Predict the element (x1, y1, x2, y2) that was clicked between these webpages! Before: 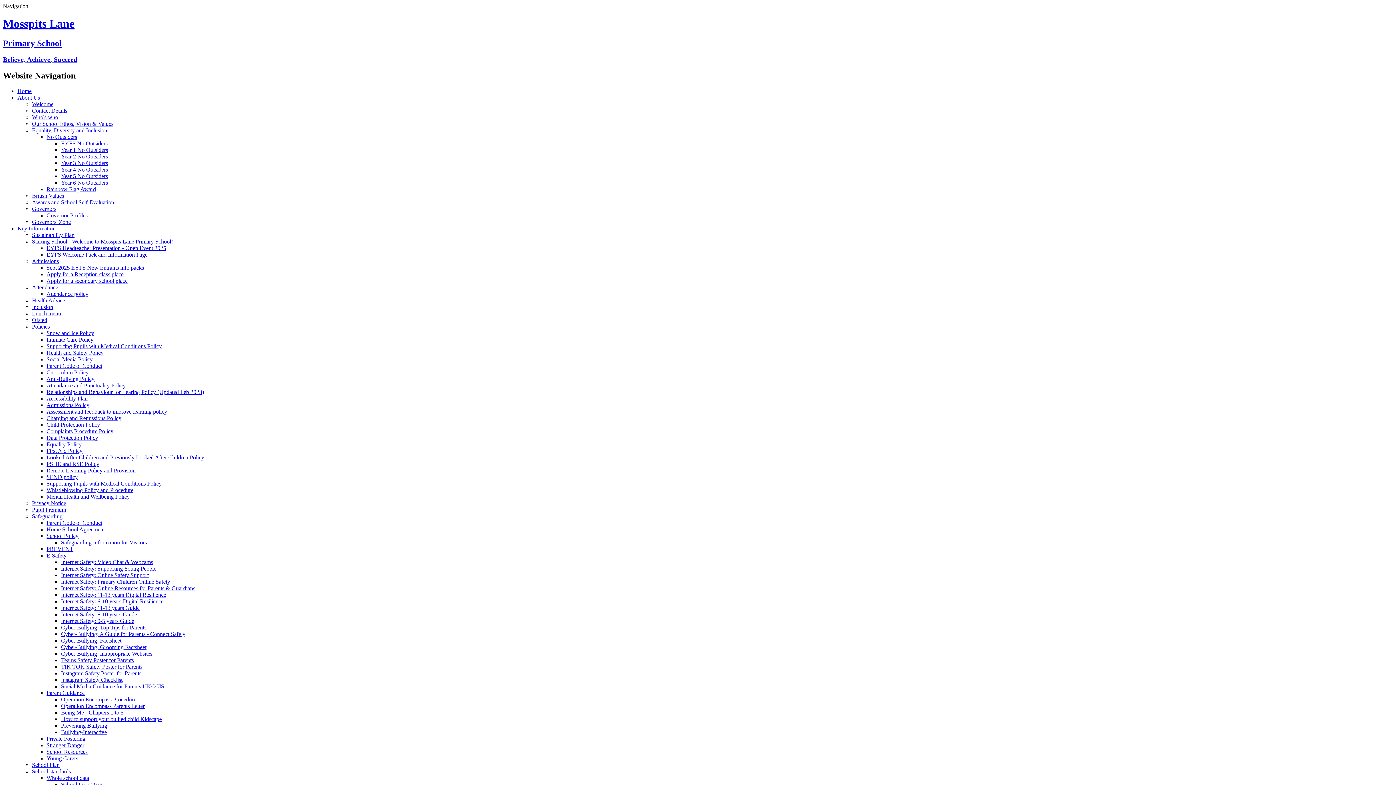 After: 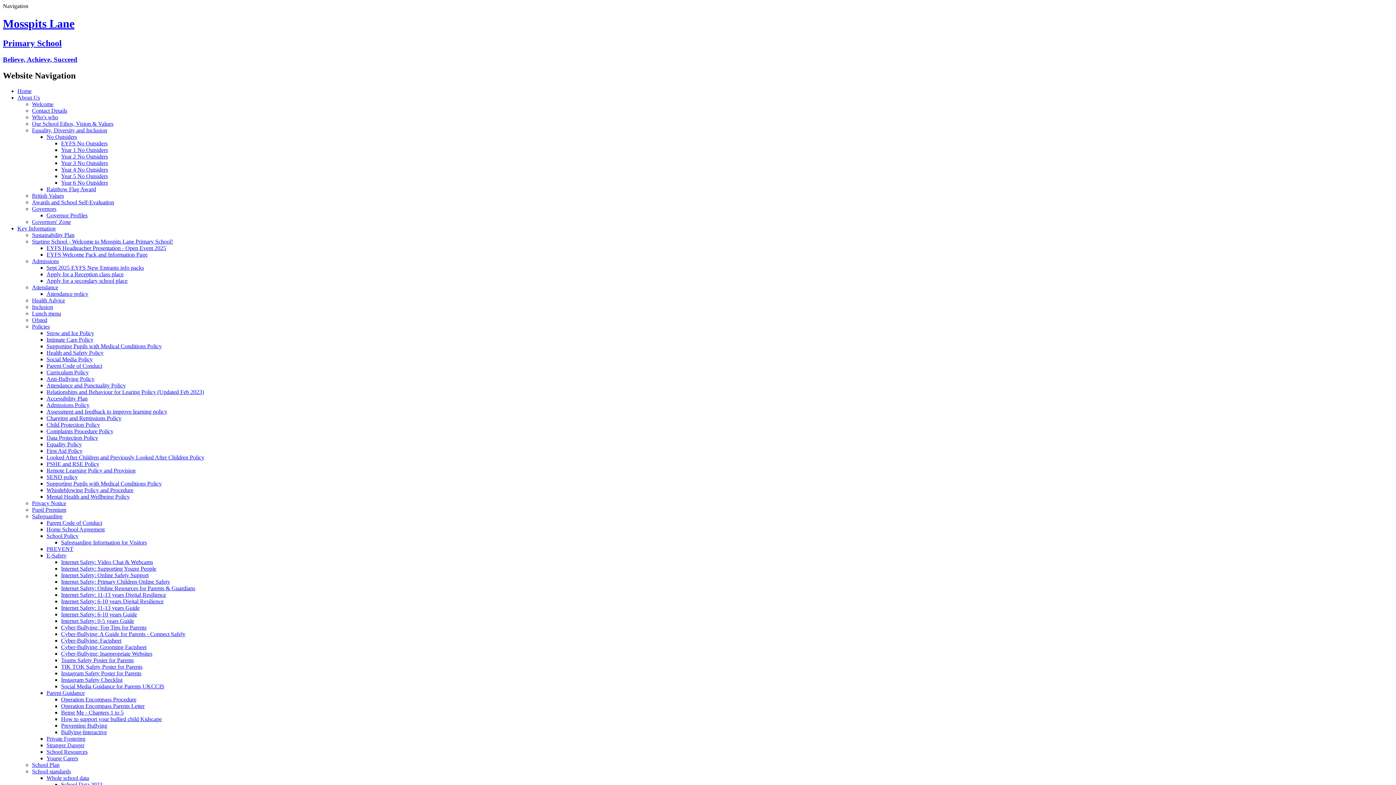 Action: label: Snow and Ice Policy bbox: (46, 330, 94, 336)